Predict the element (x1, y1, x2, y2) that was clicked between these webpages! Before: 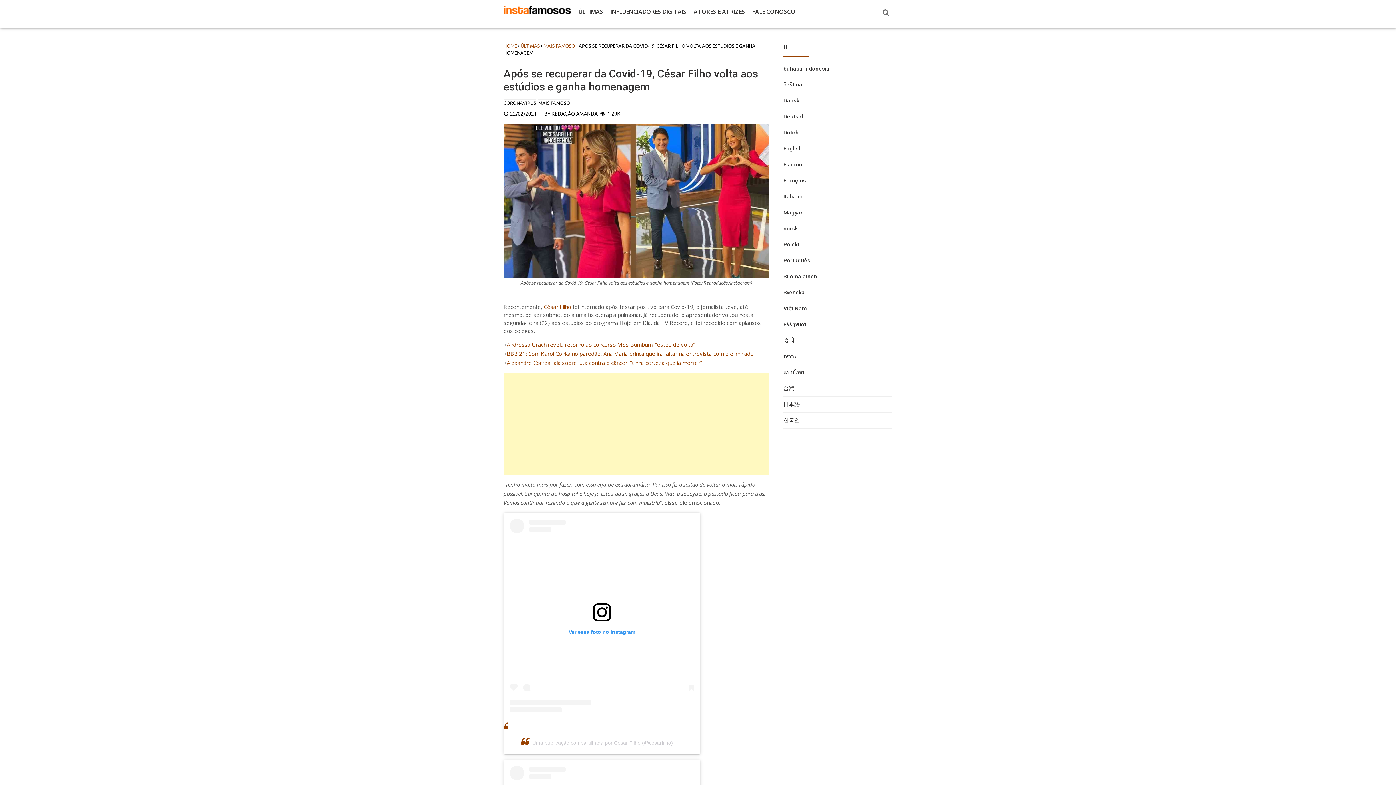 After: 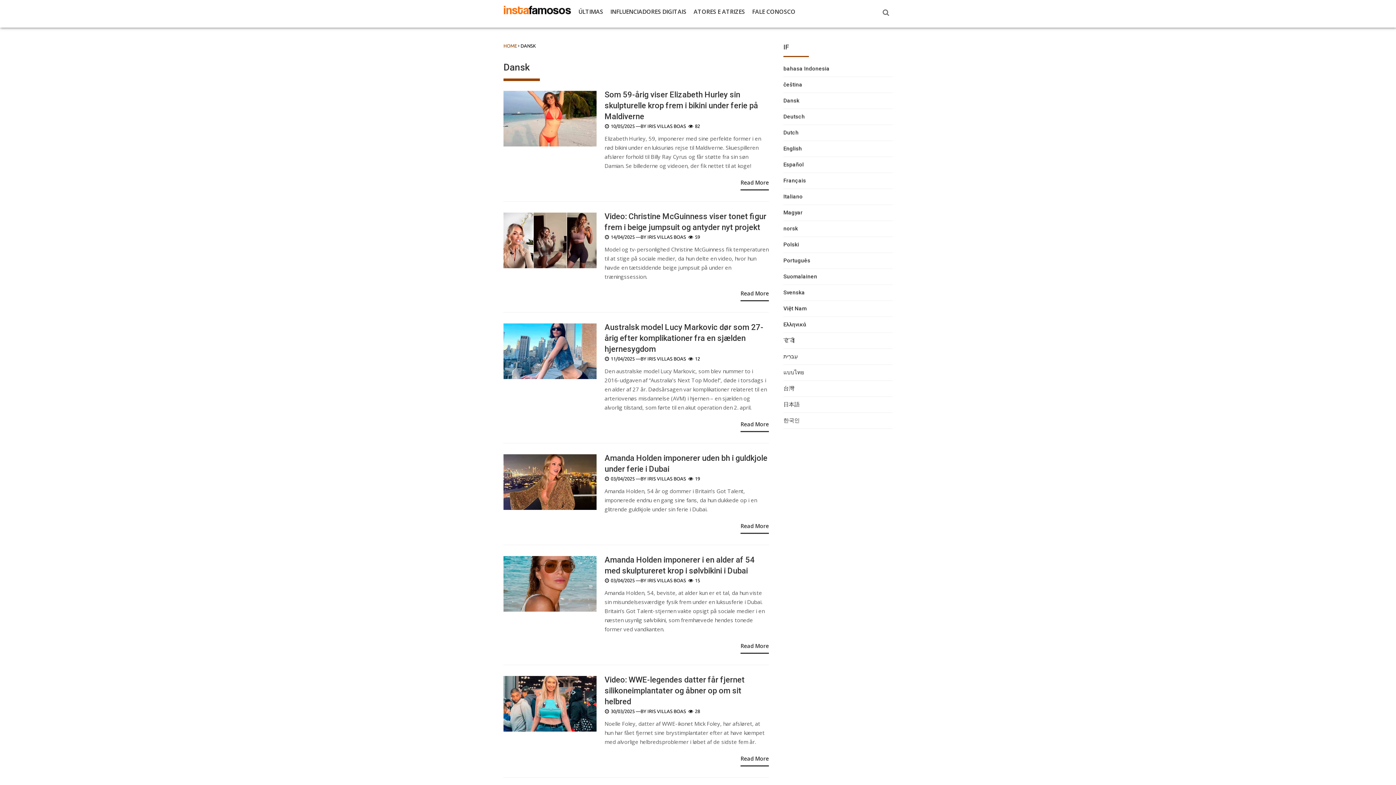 Action: bbox: (783, 96, 799, 108) label: Dansk